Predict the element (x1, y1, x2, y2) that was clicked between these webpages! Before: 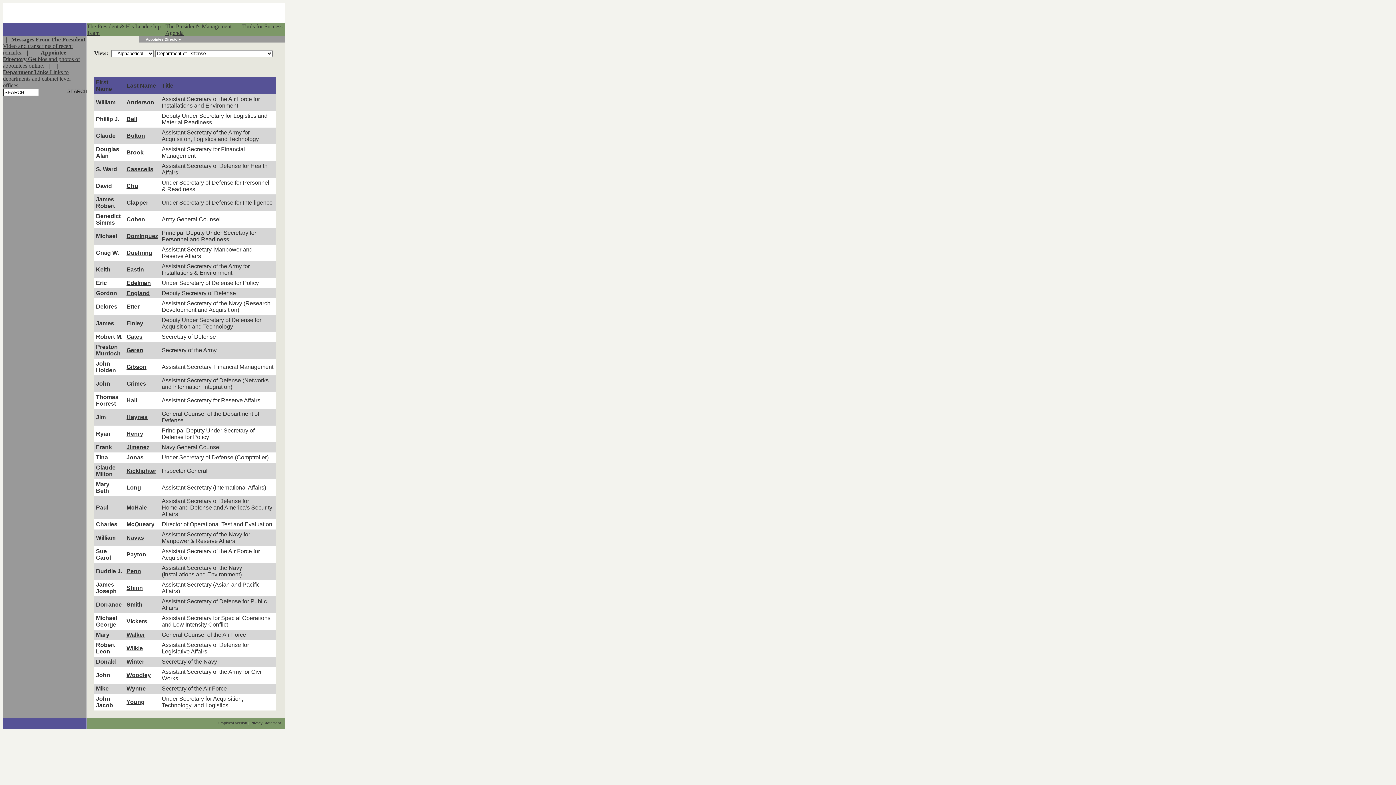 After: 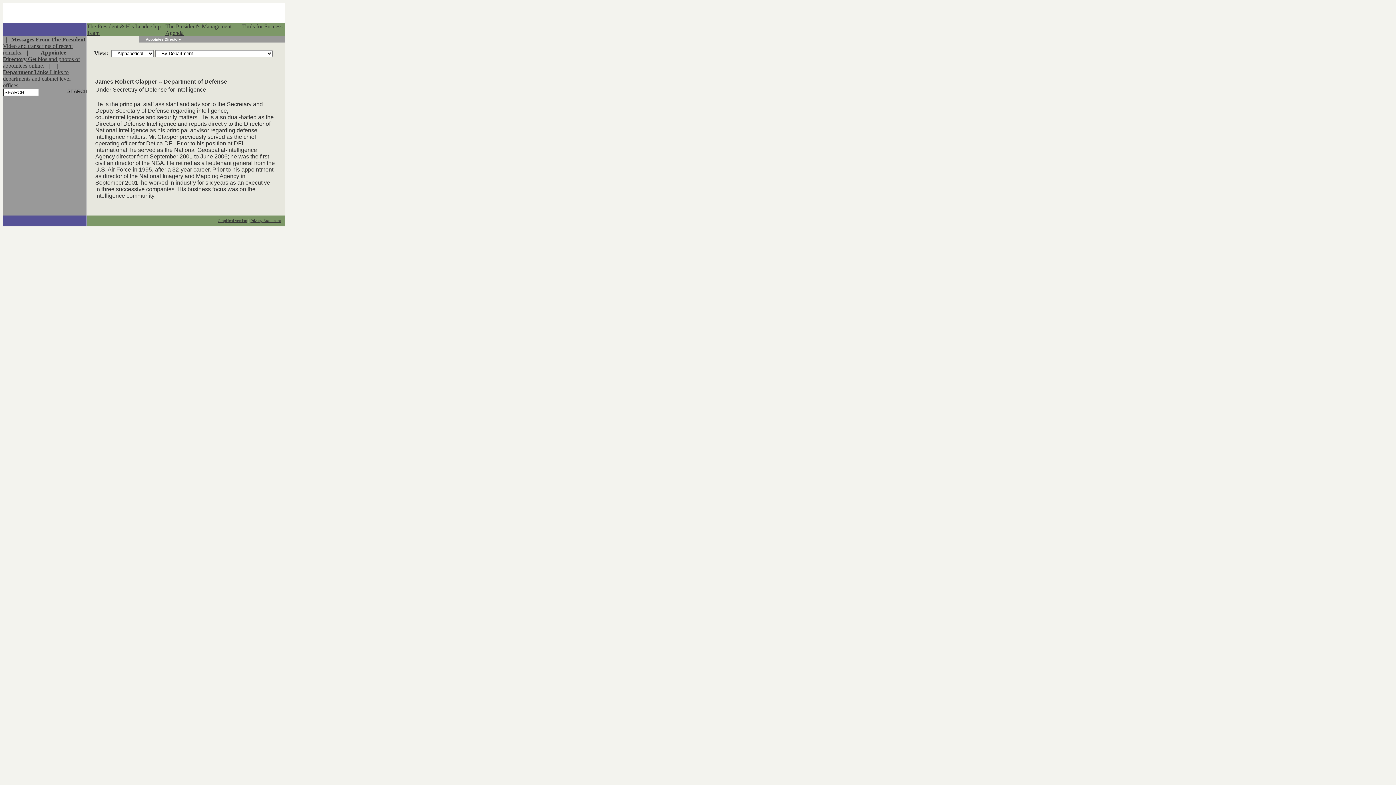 Action: label: Clapper bbox: (126, 199, 148, 205)